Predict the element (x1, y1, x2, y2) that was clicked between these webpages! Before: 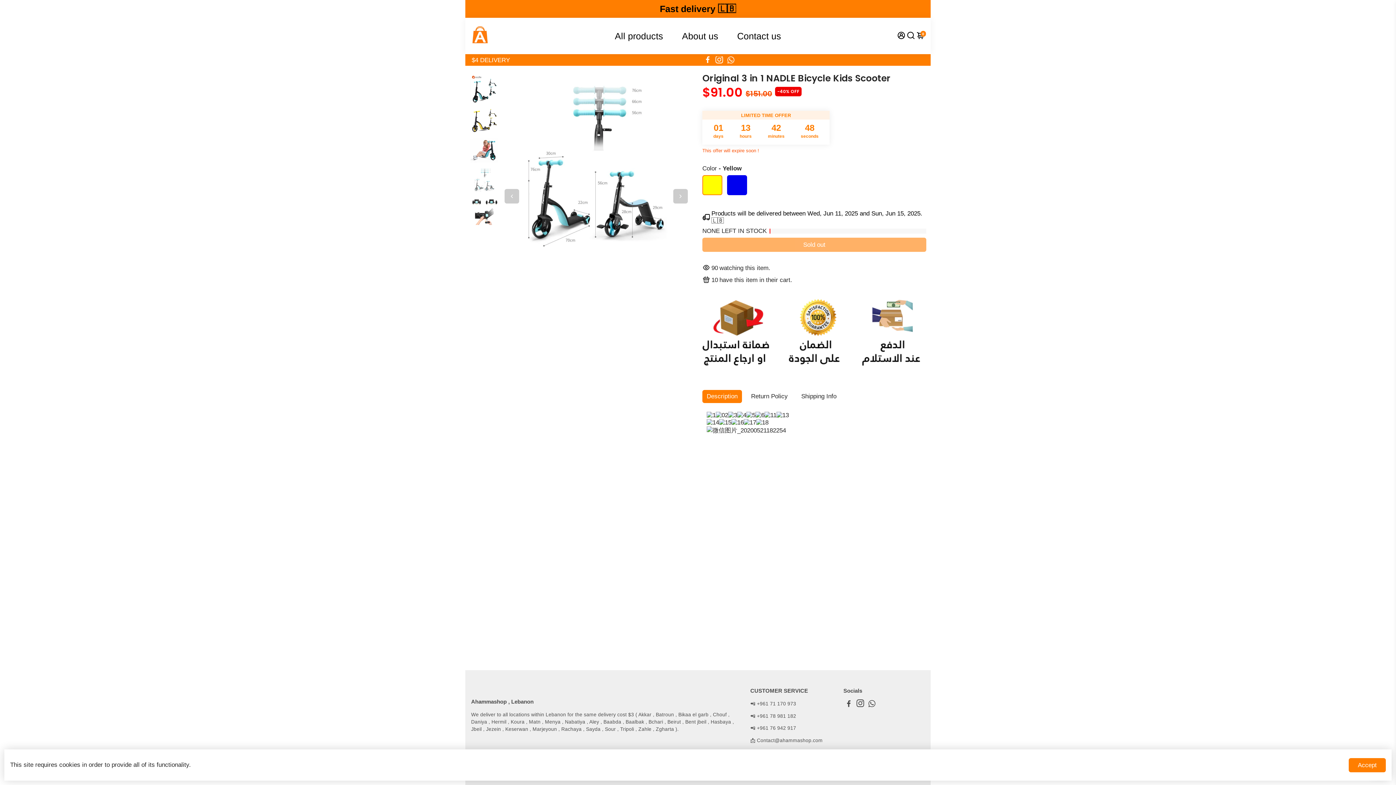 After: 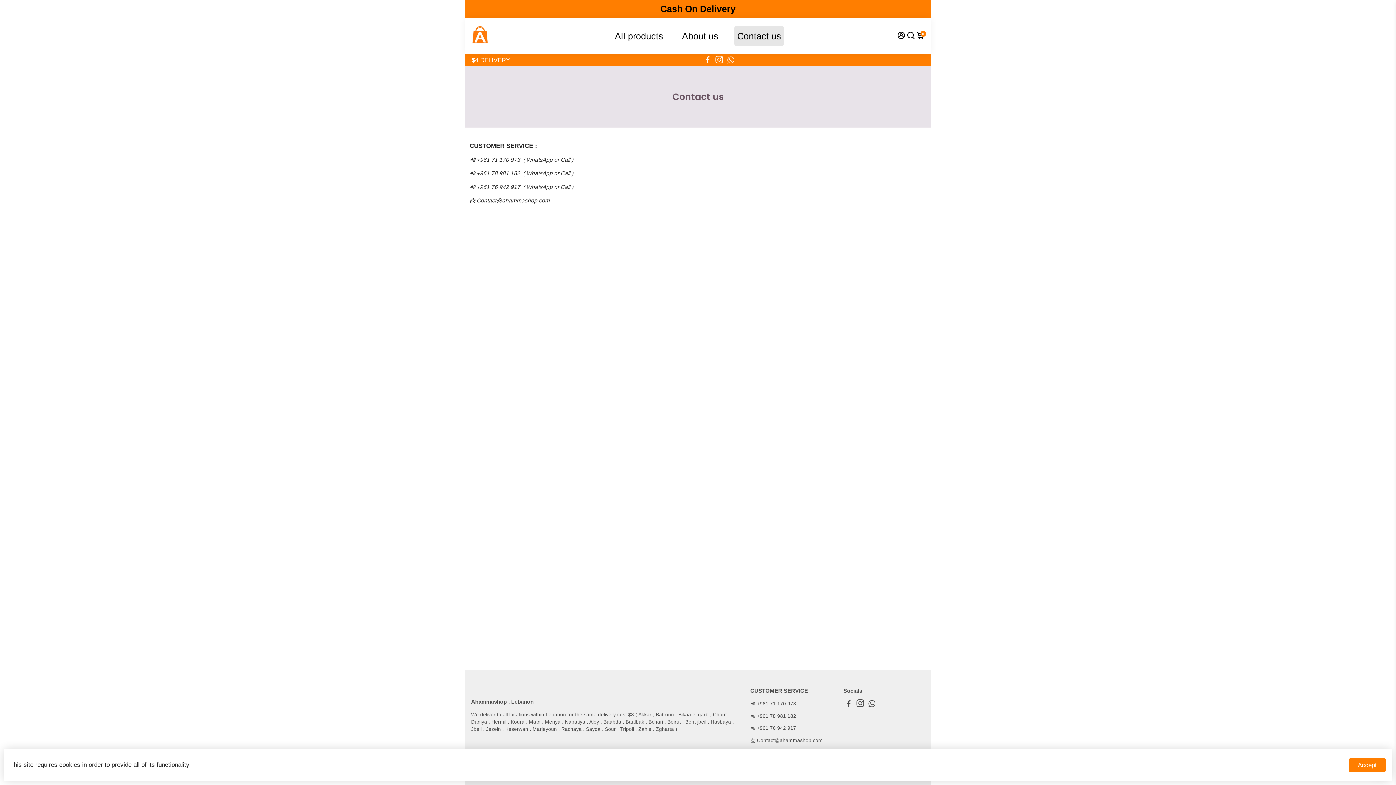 Action: bbox: (730, 17, 788, 54) label: Contact us